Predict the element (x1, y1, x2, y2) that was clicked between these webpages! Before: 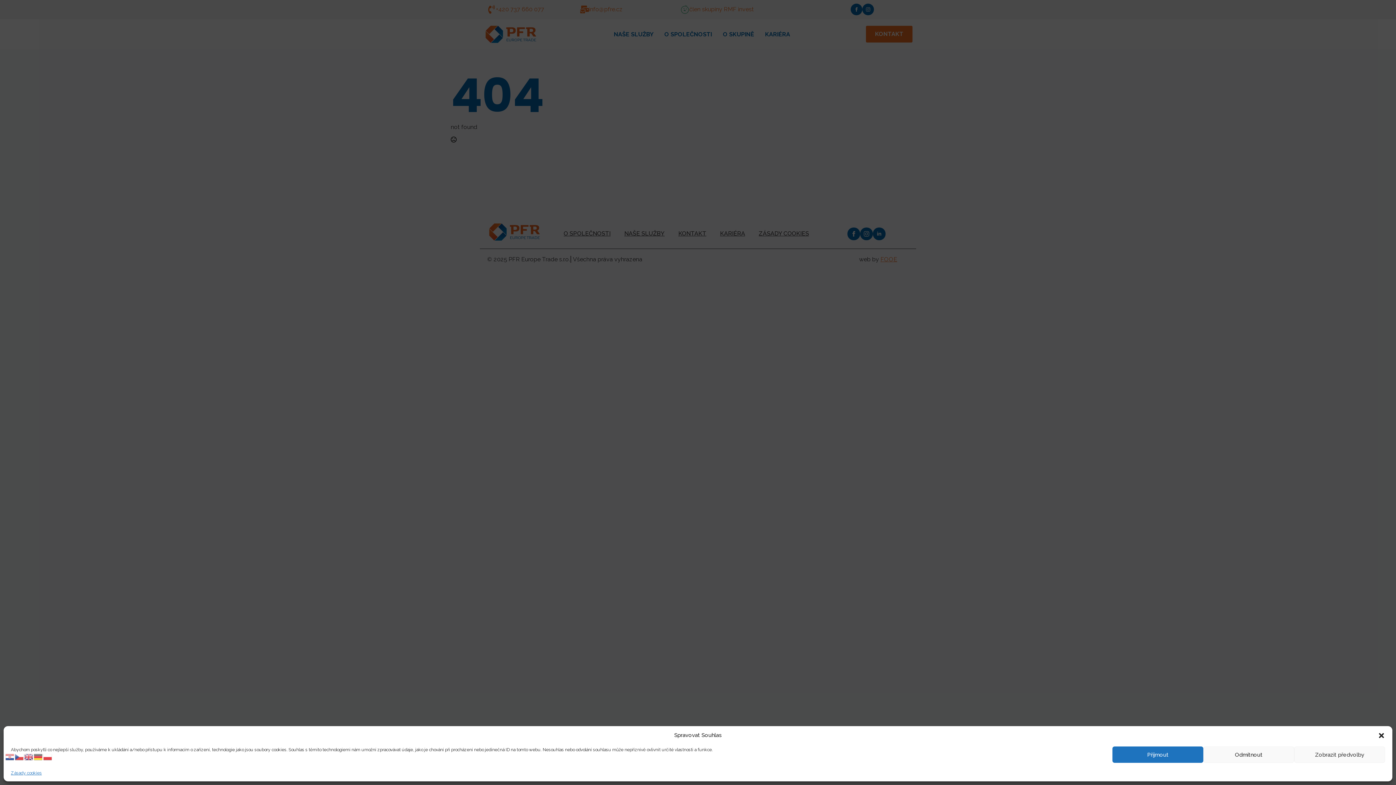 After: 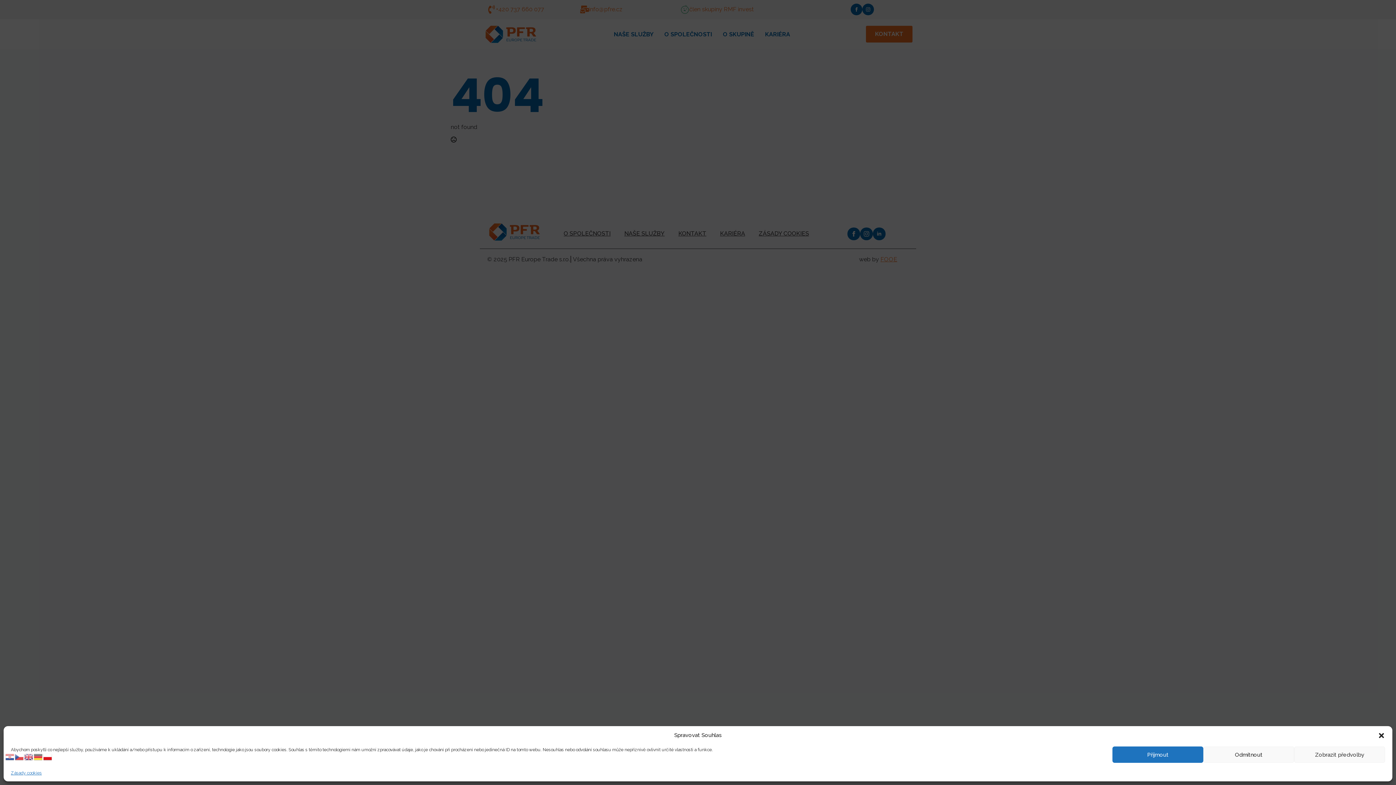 Action: bbox: (43, 753, 52, 760)